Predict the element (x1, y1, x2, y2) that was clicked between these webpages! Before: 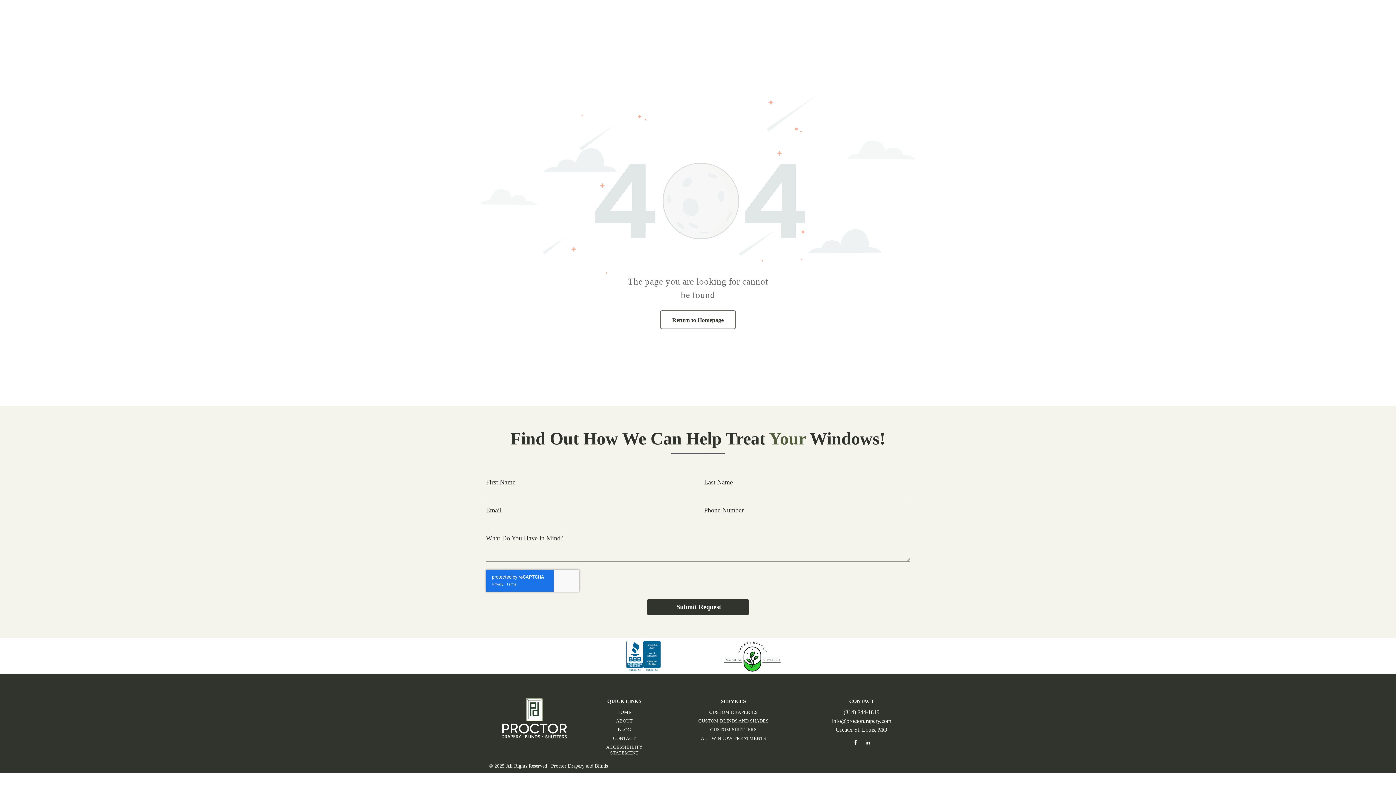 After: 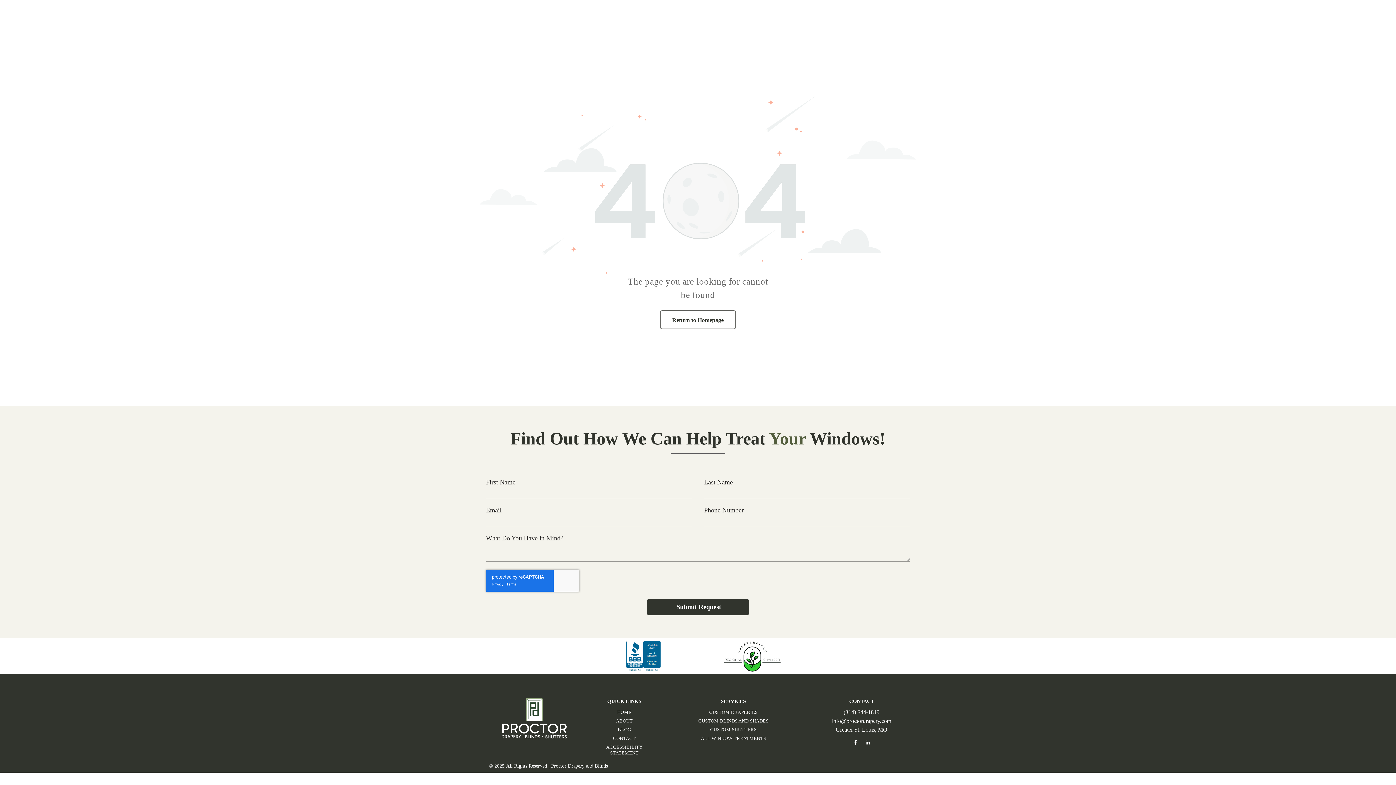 Action: bbox: (723, 638, 781, 646)